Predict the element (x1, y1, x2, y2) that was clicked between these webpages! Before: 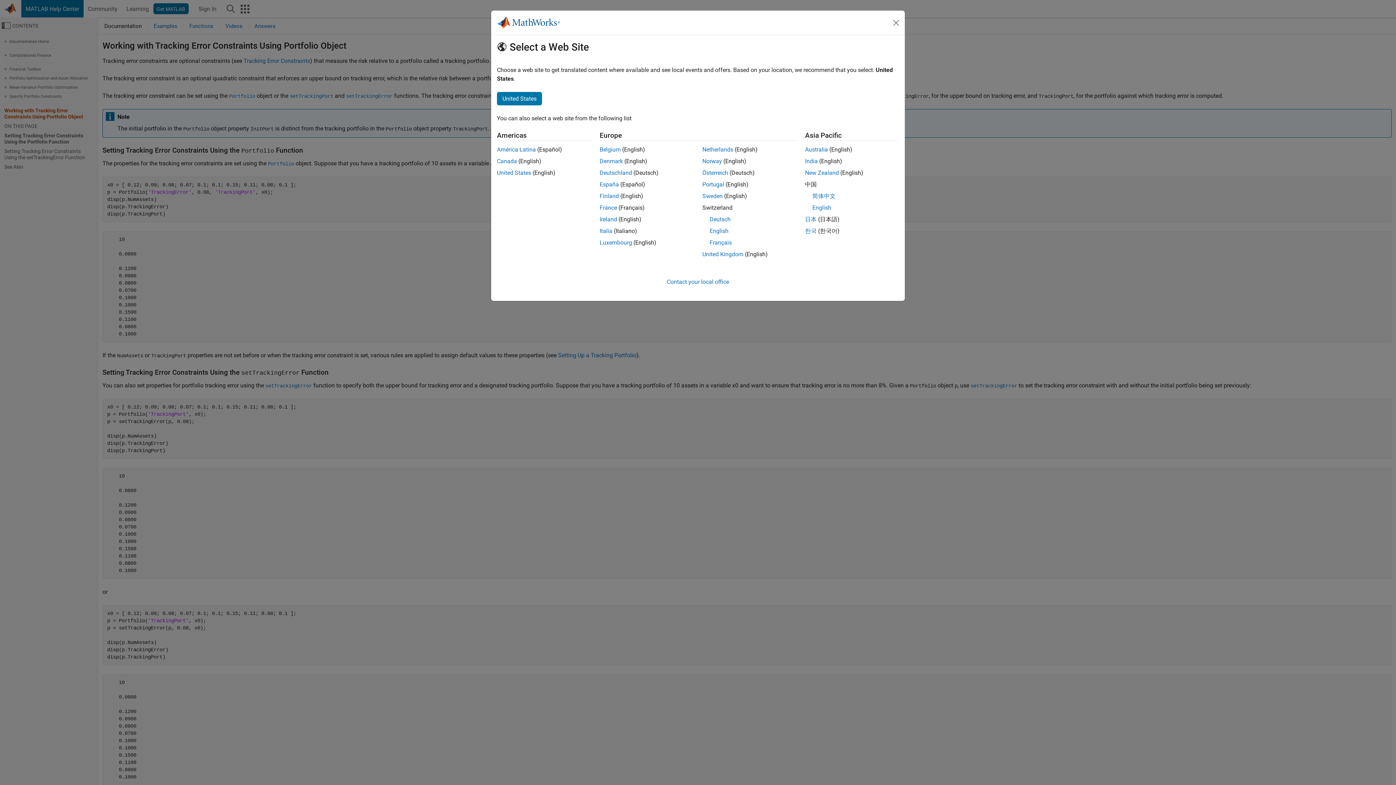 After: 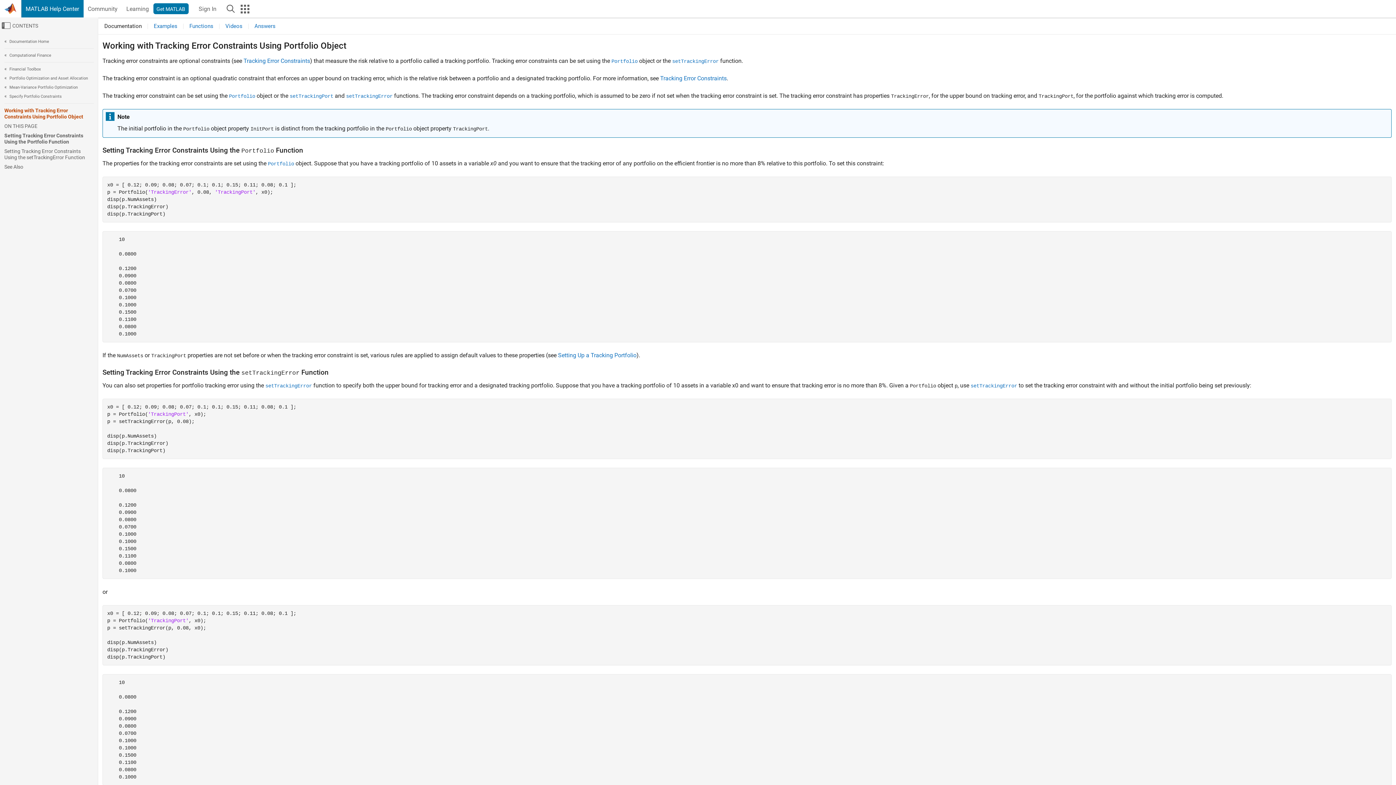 Action: bbox: (805, 146, 828, 153) label: Australia